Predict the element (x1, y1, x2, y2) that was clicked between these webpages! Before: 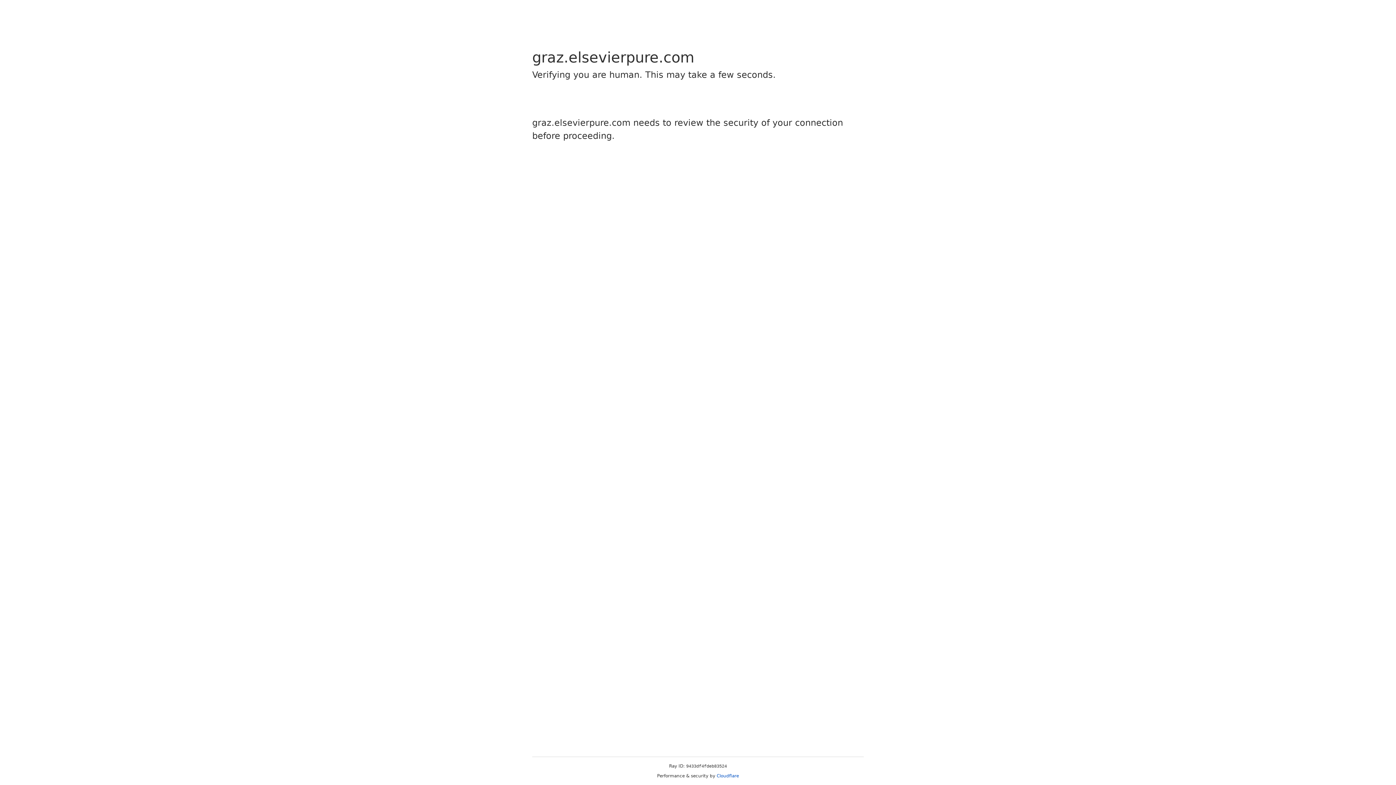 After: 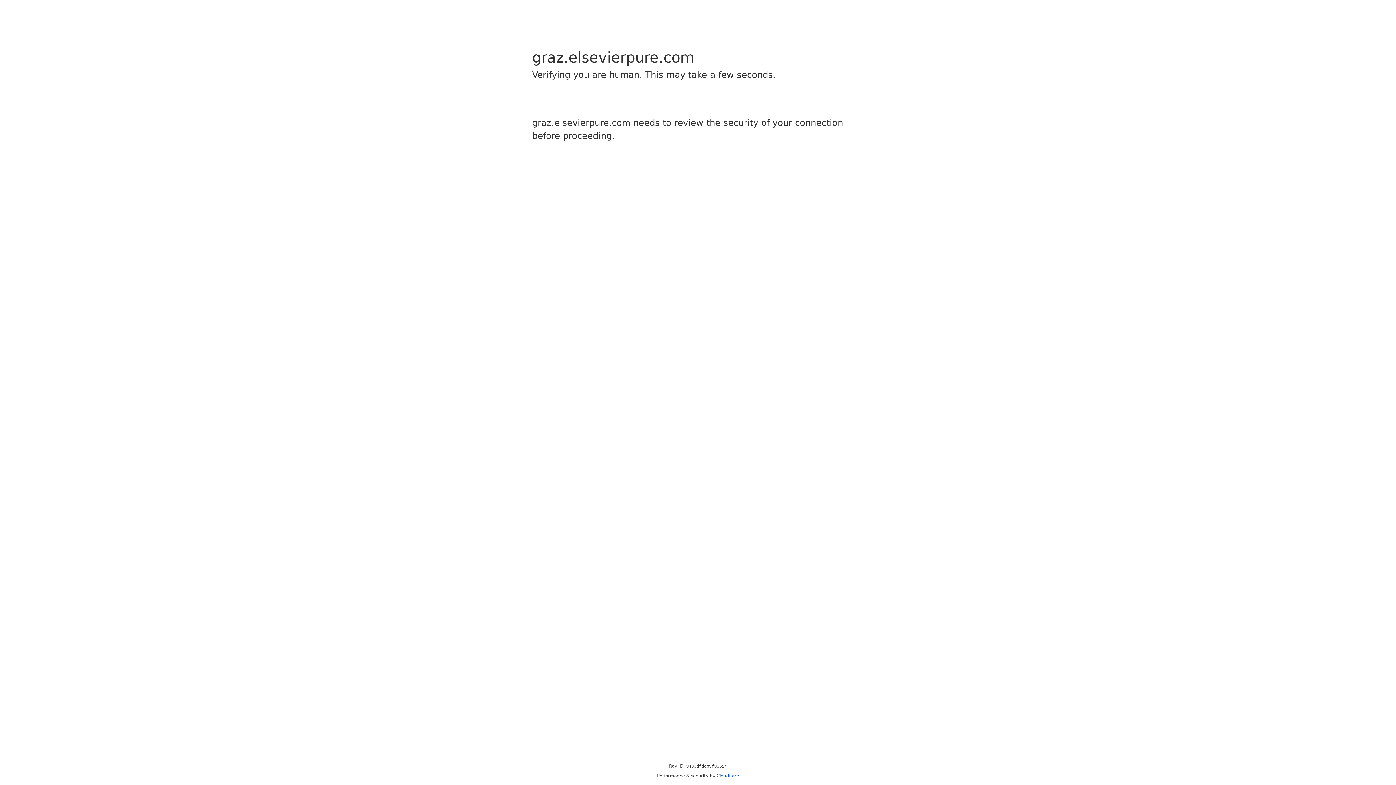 Action: label: Cloudflare bbox: (716, 773, 739, 778)